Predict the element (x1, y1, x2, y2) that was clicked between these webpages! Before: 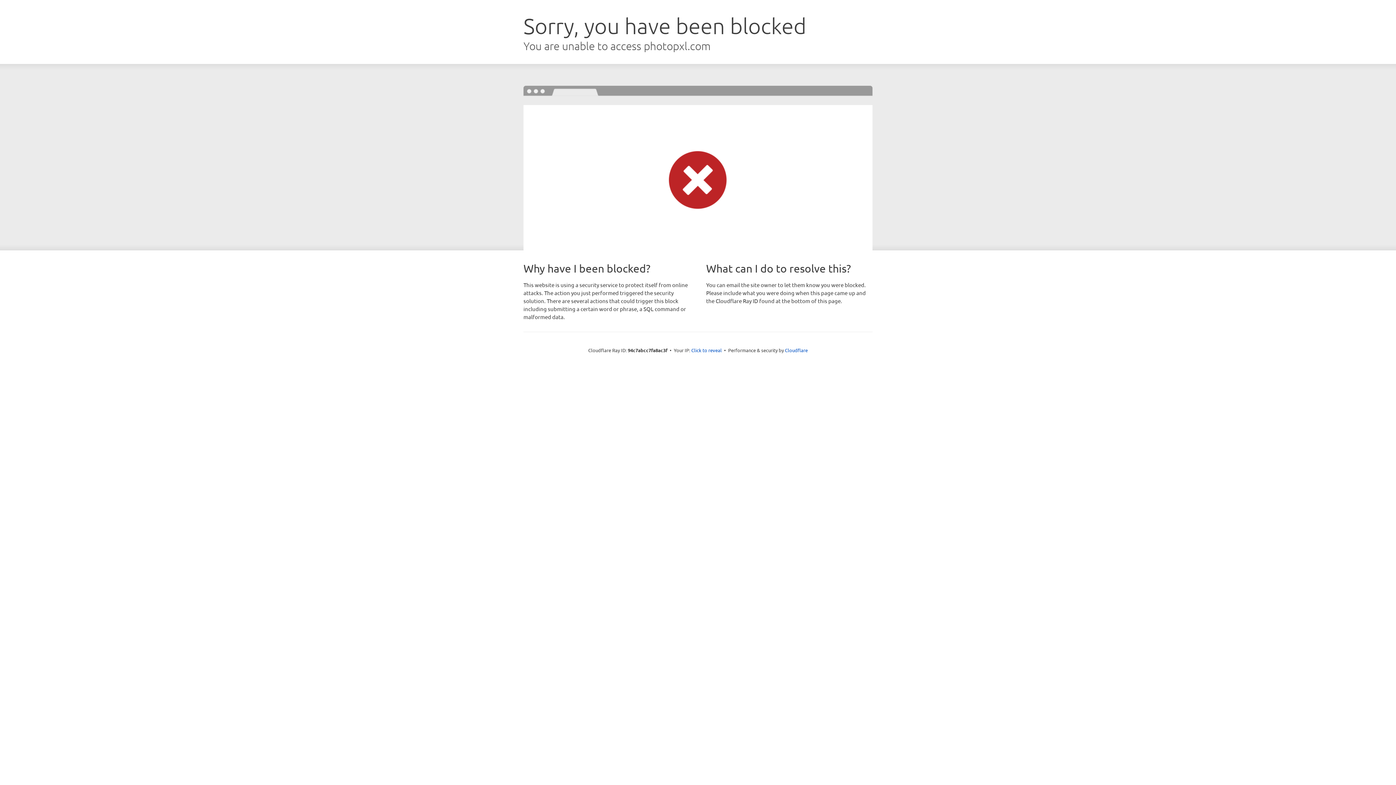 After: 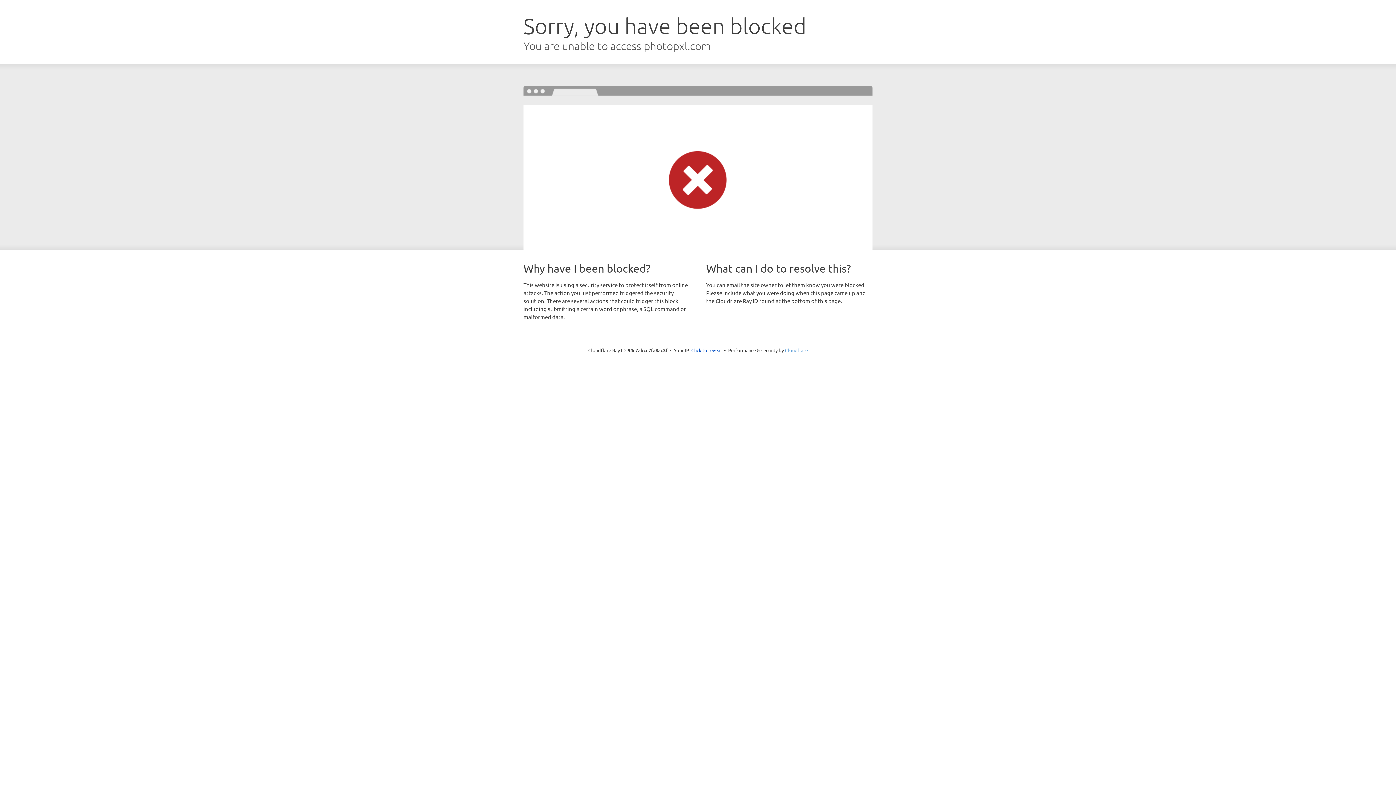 Action: label: Cloudflare bbox: (785, 347, 808, 353)